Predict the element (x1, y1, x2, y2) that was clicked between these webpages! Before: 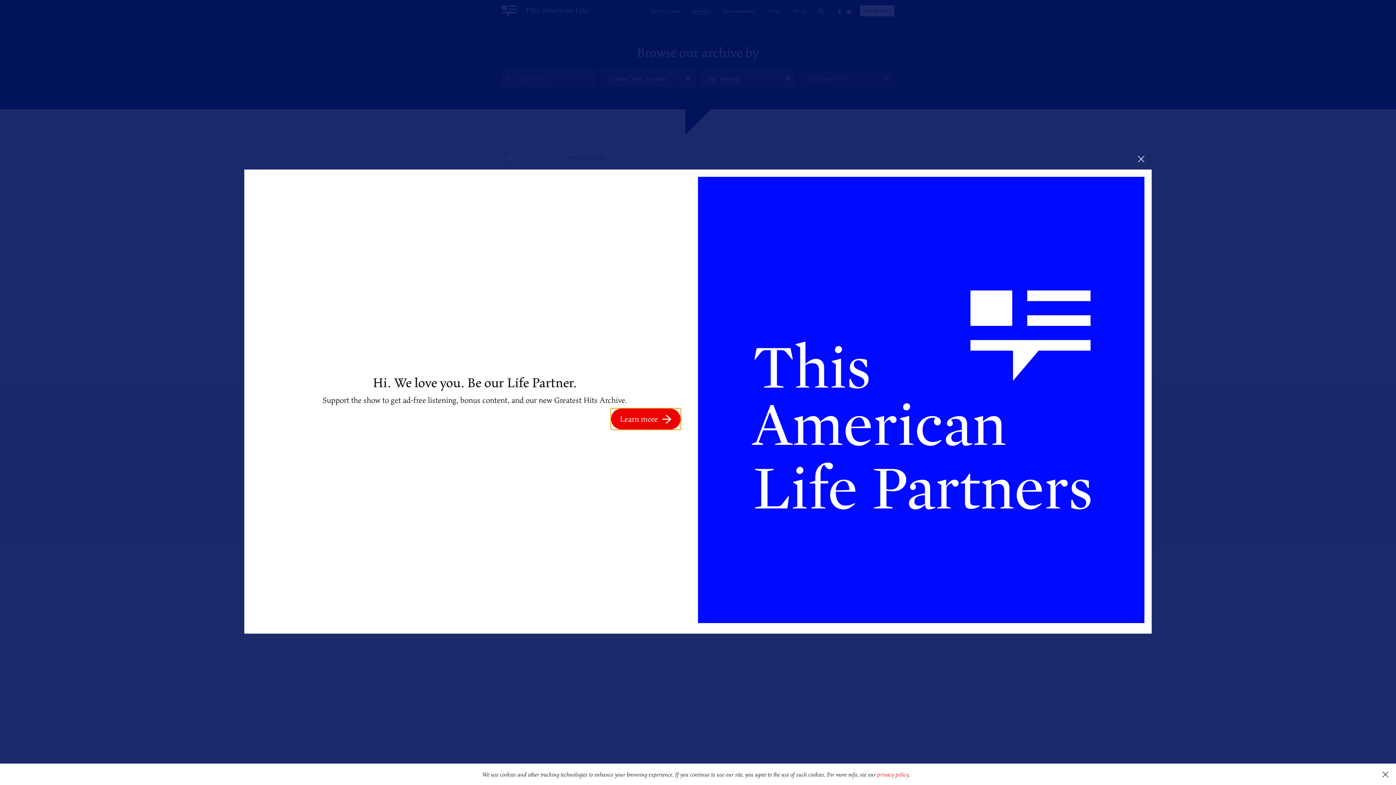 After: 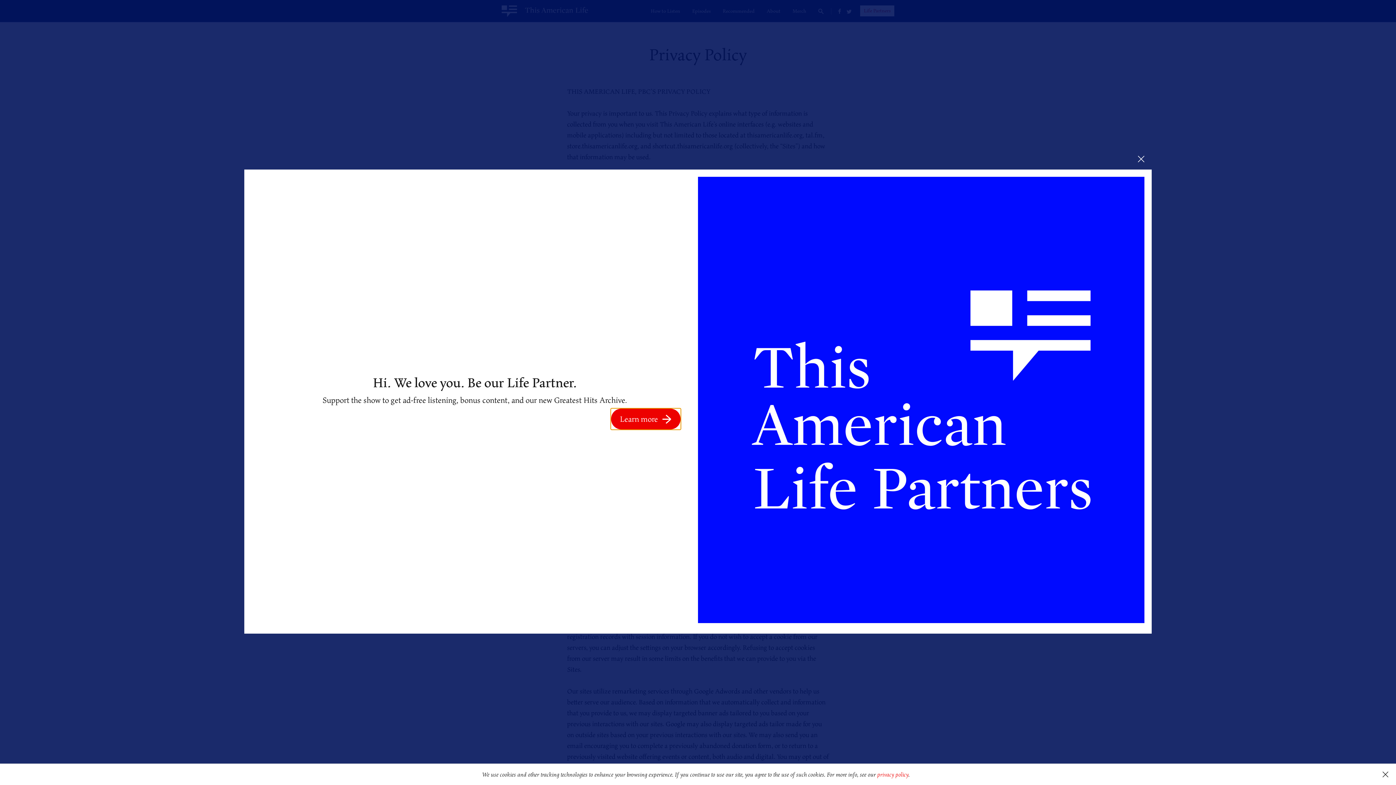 Action: bbox: (877, 770, 908, 779) label: privacy policy